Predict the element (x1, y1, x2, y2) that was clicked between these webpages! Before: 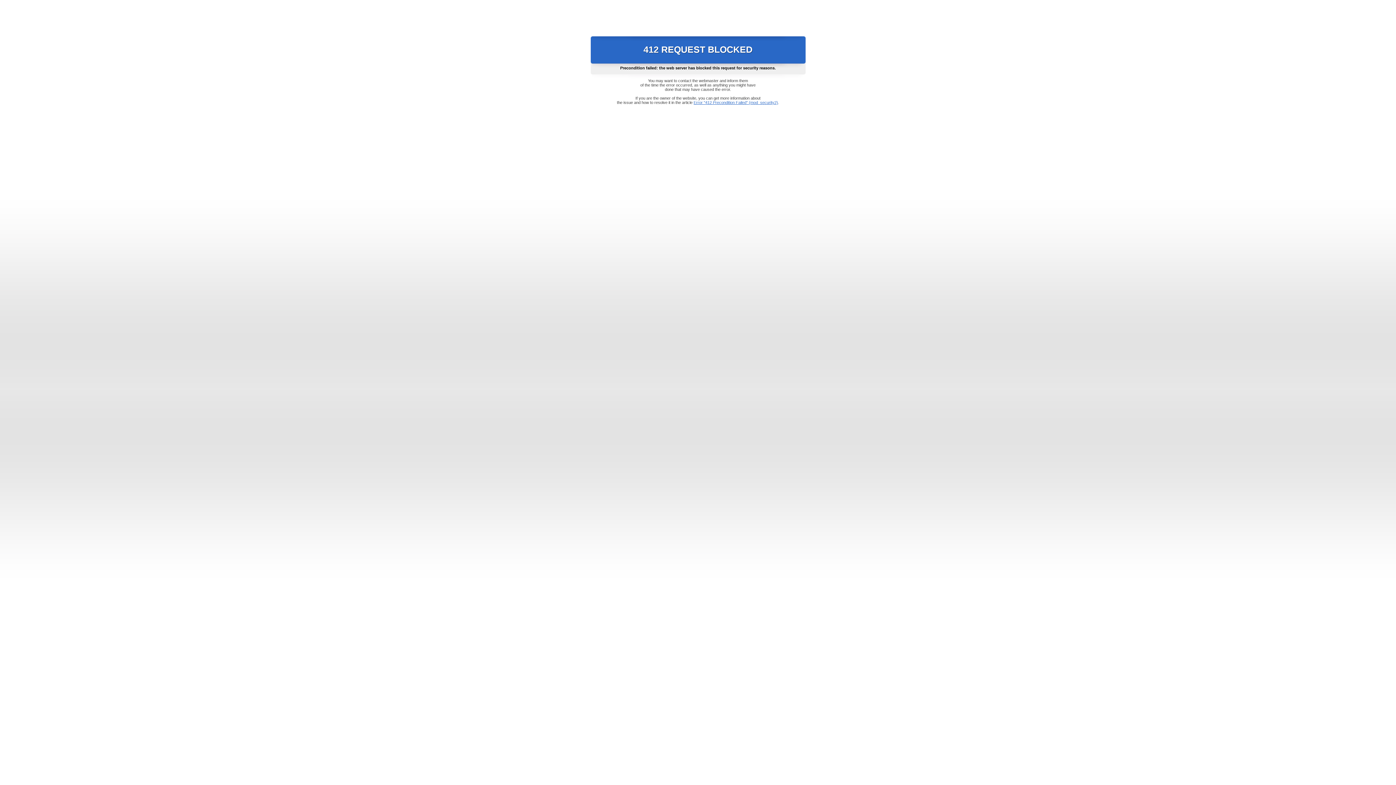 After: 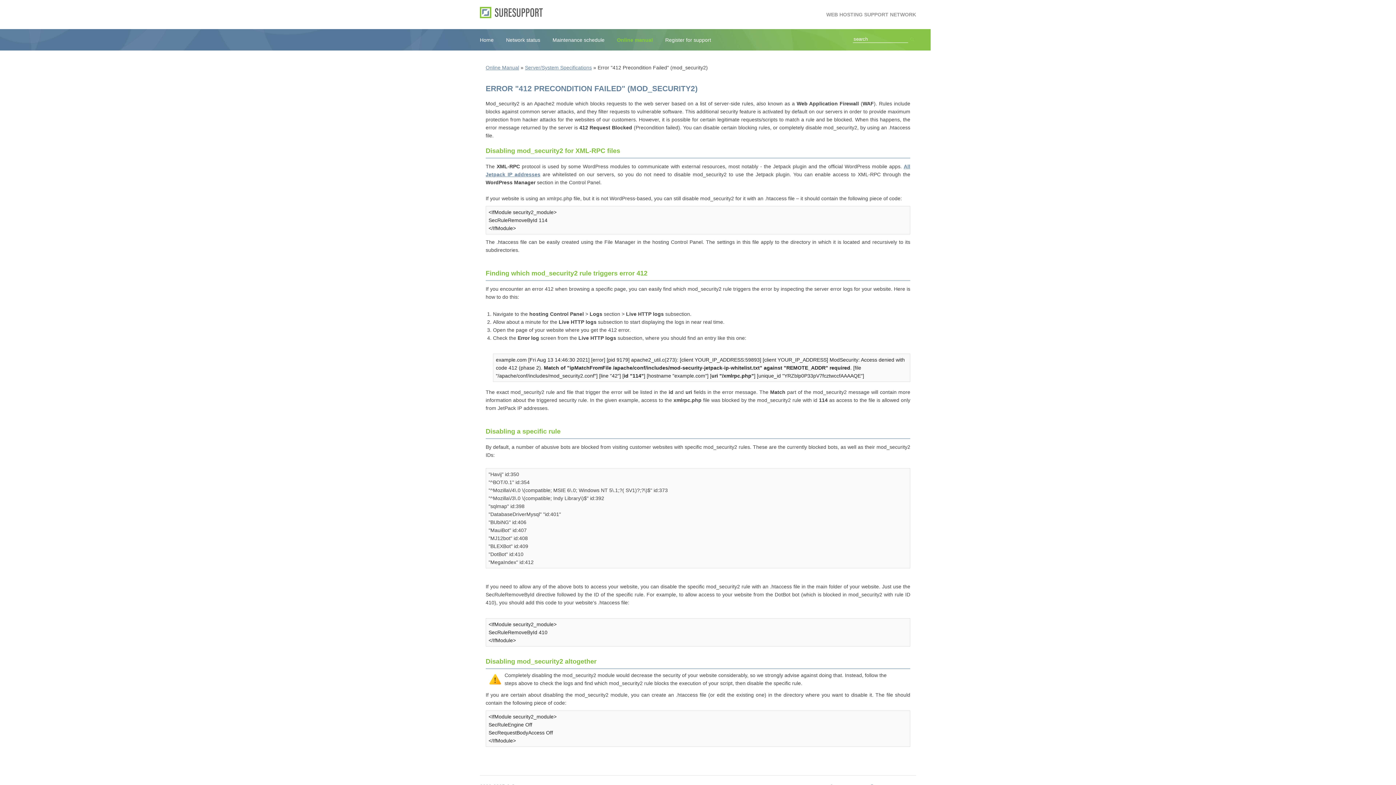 Action: label: Error "412 Precondition Failed" (mod_security2) bbox: (693, 100, 778, 104)